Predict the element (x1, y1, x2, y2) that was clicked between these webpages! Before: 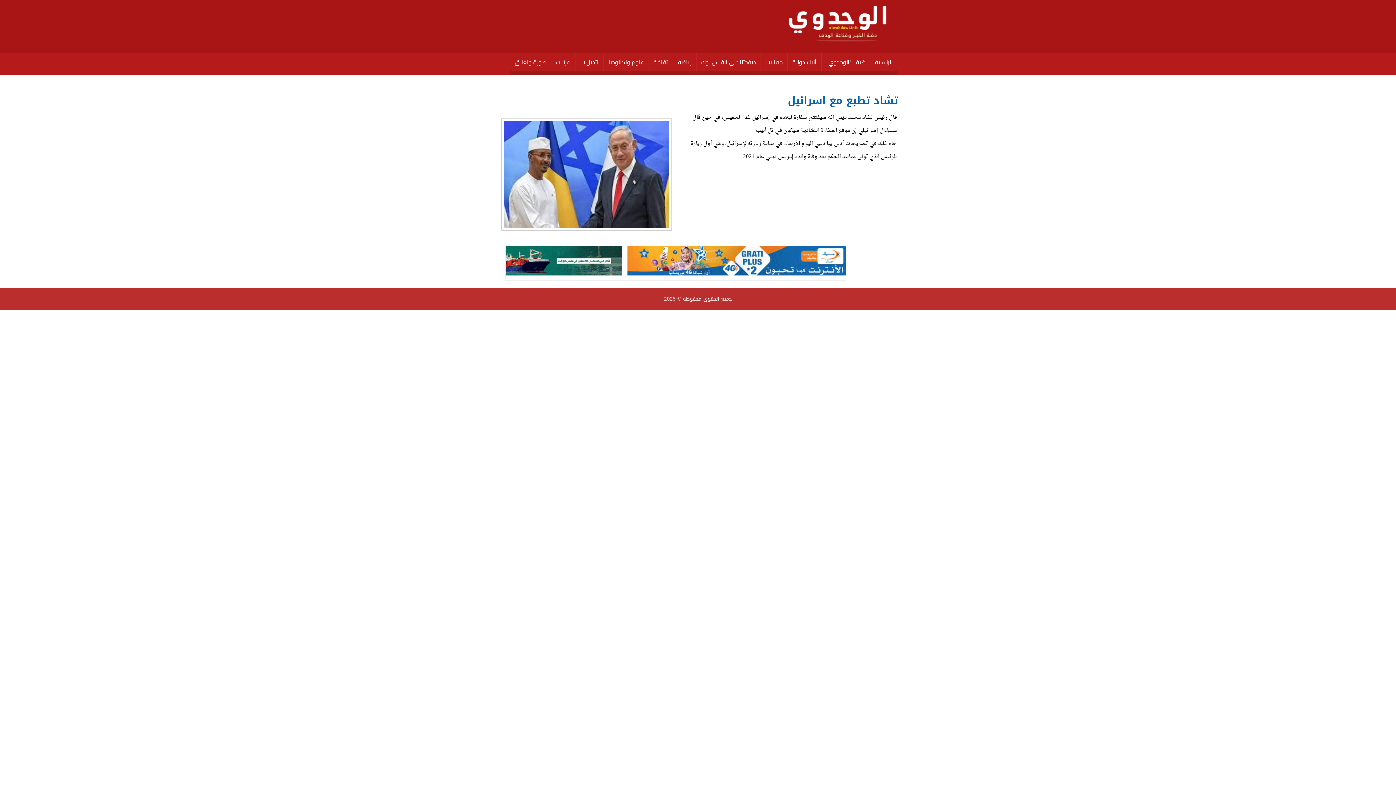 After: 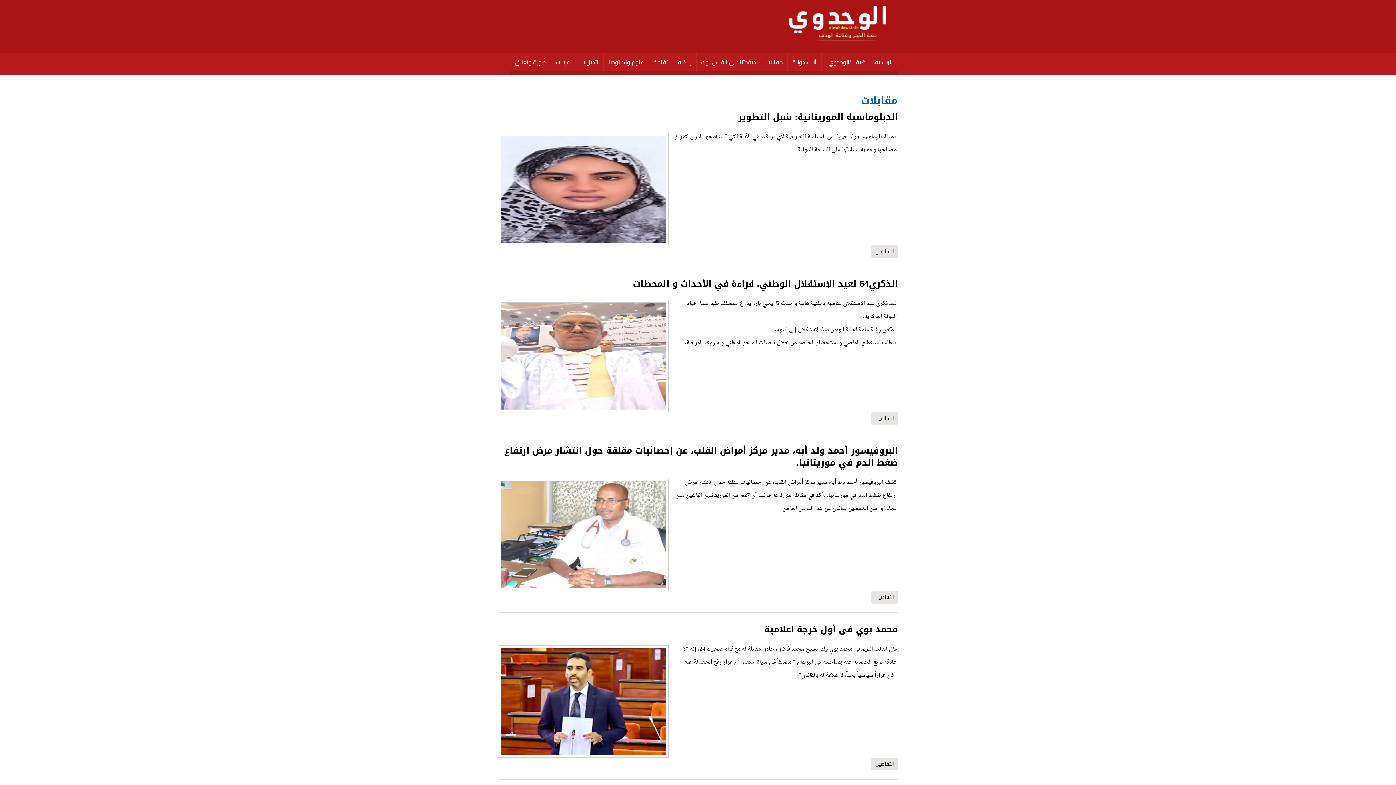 Action: label: ضيف "الوحدوي" bbox: (821, 53, 870, 71)